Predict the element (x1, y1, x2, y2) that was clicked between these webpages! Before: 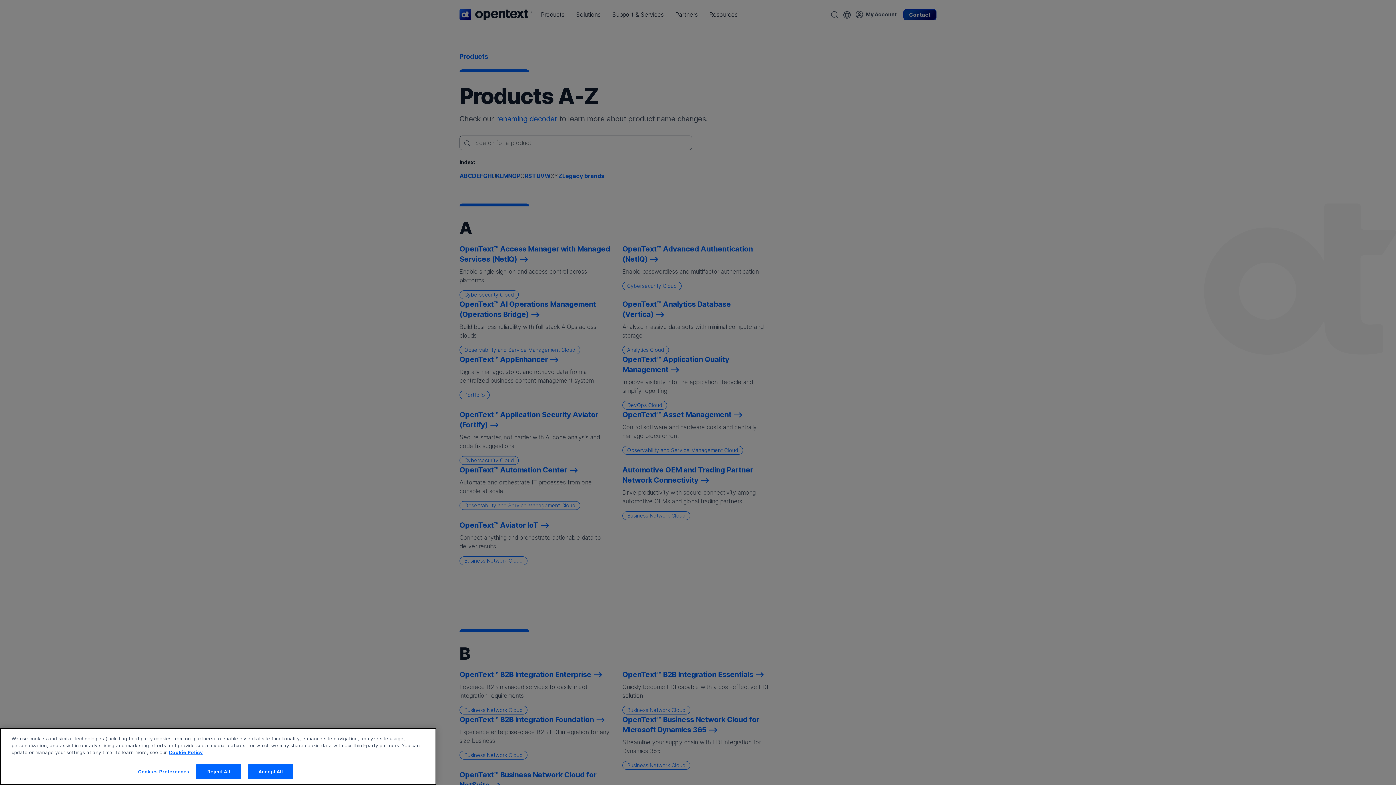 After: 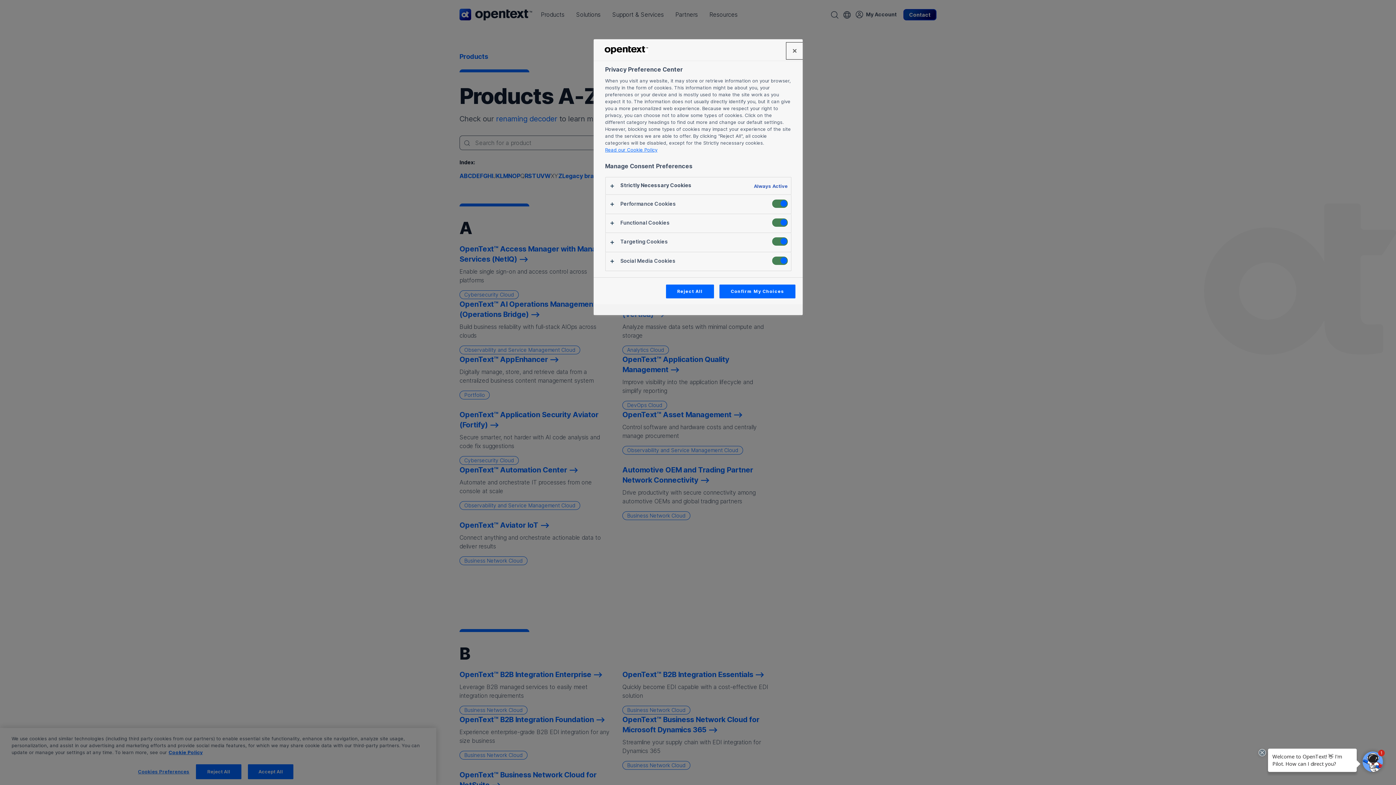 Action: label: Cookies Preferences bbox: (138, 765, 189, 779)